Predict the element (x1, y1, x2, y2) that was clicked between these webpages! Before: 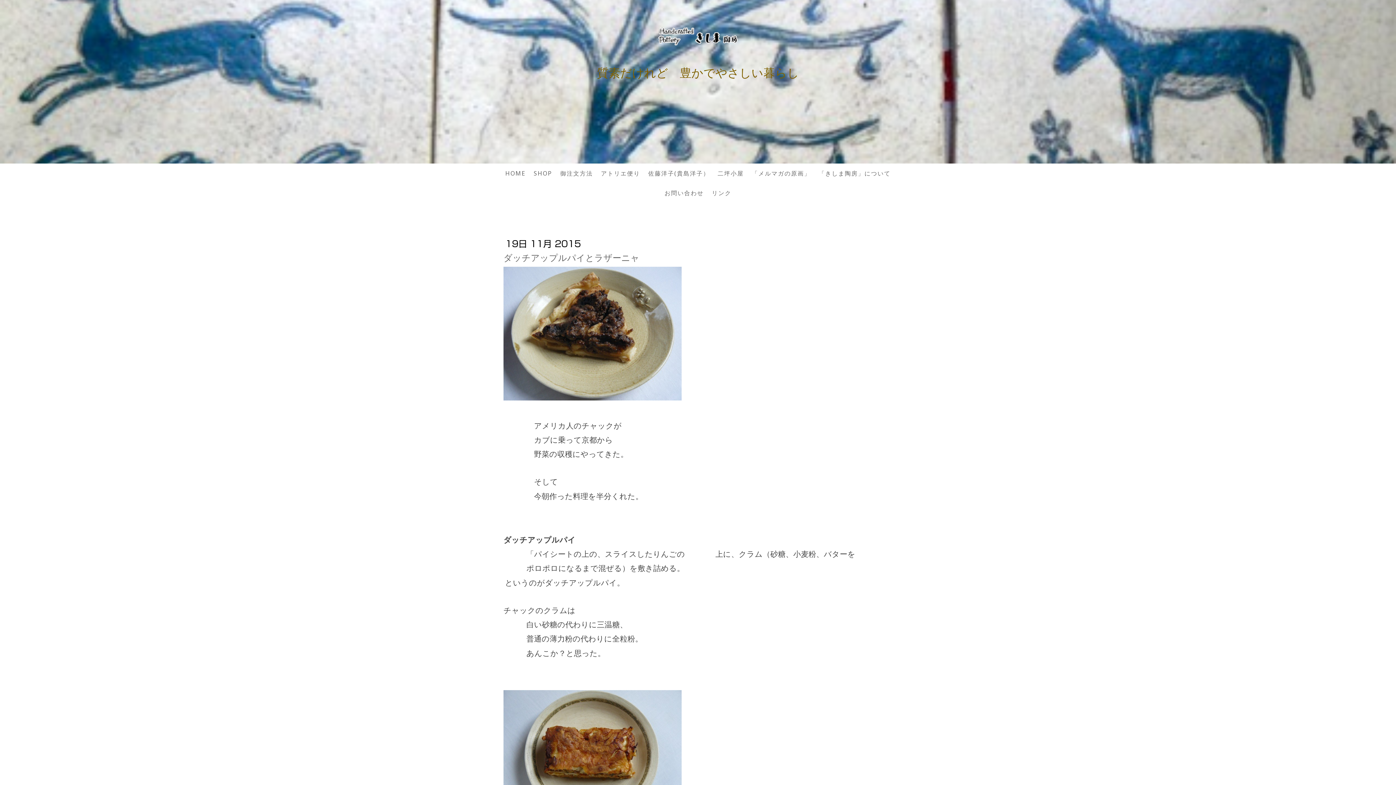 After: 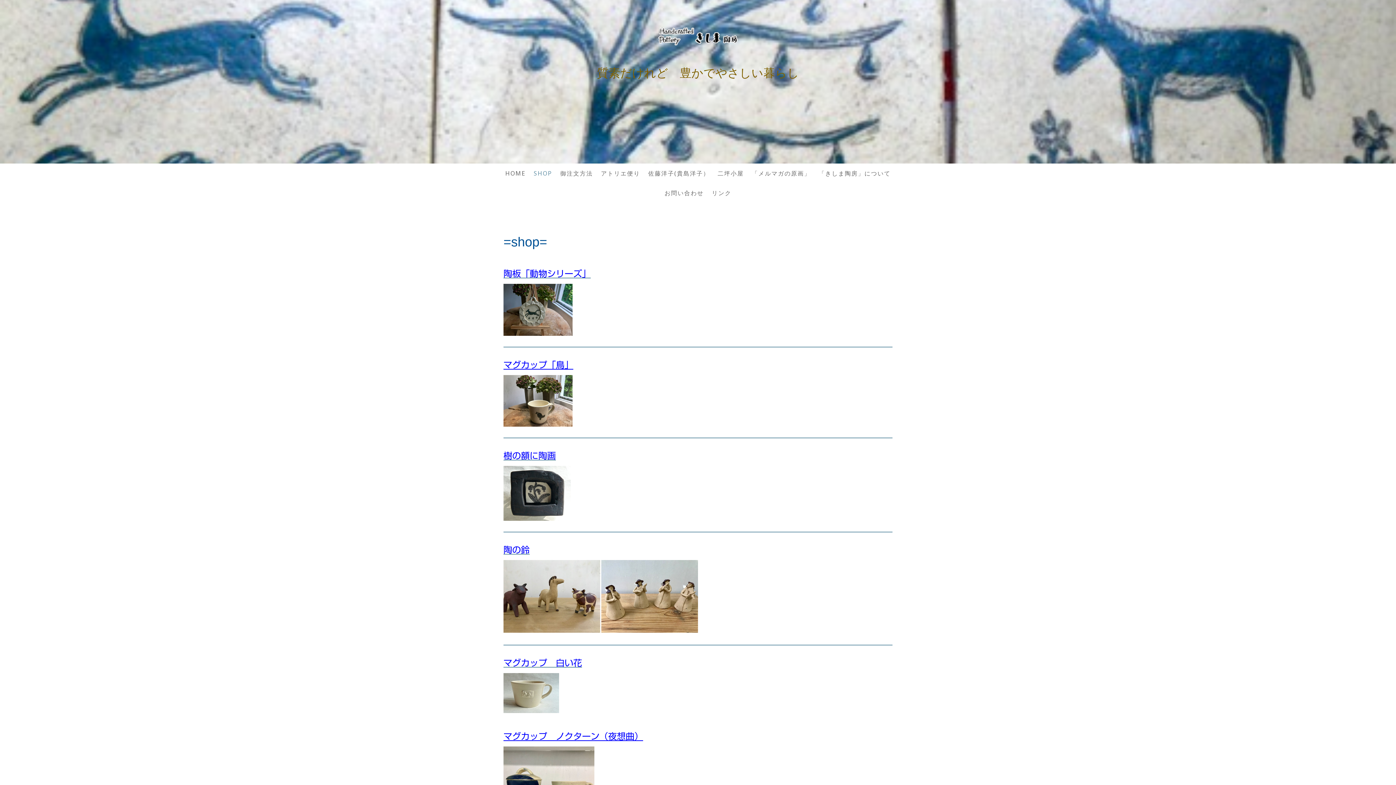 Action: bbox: (529, 165, 556, 181) label: SHOP